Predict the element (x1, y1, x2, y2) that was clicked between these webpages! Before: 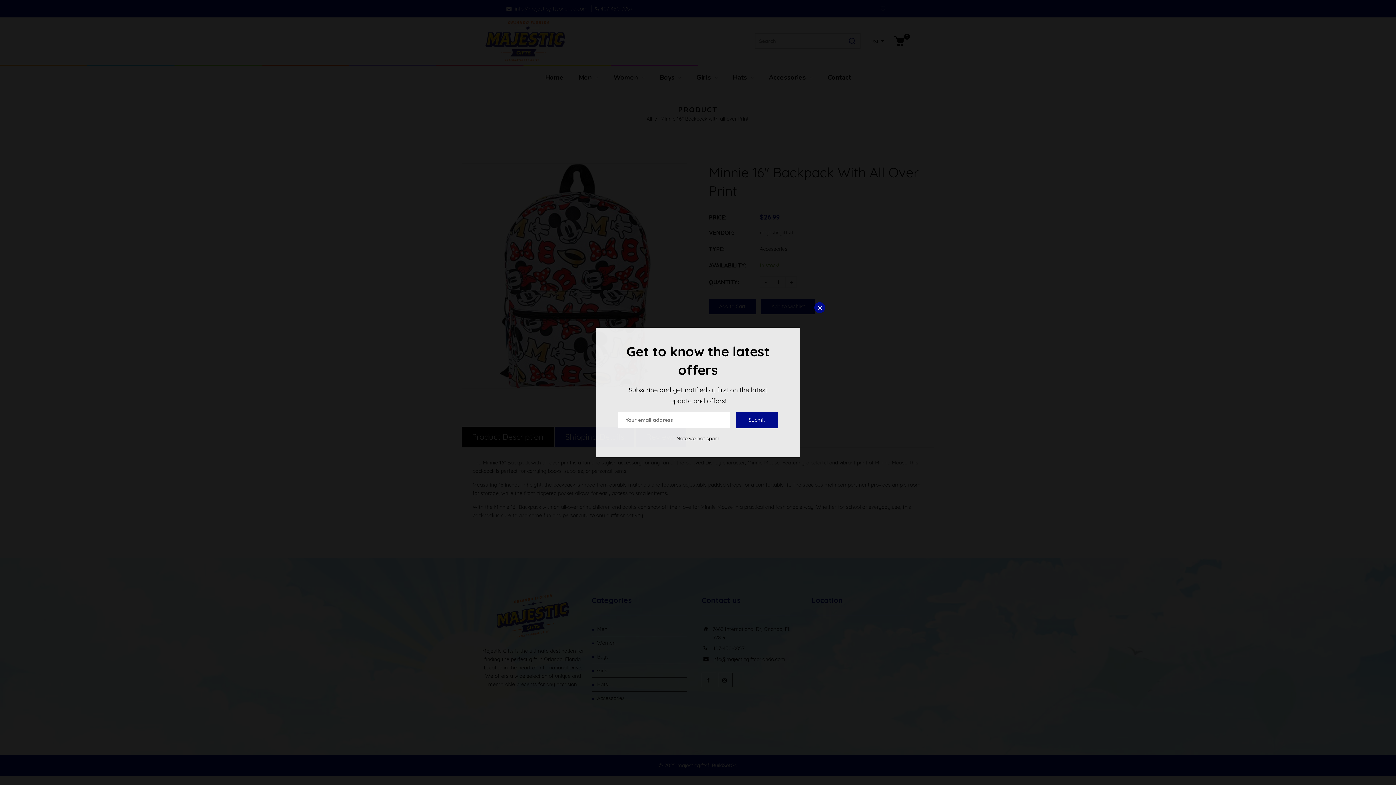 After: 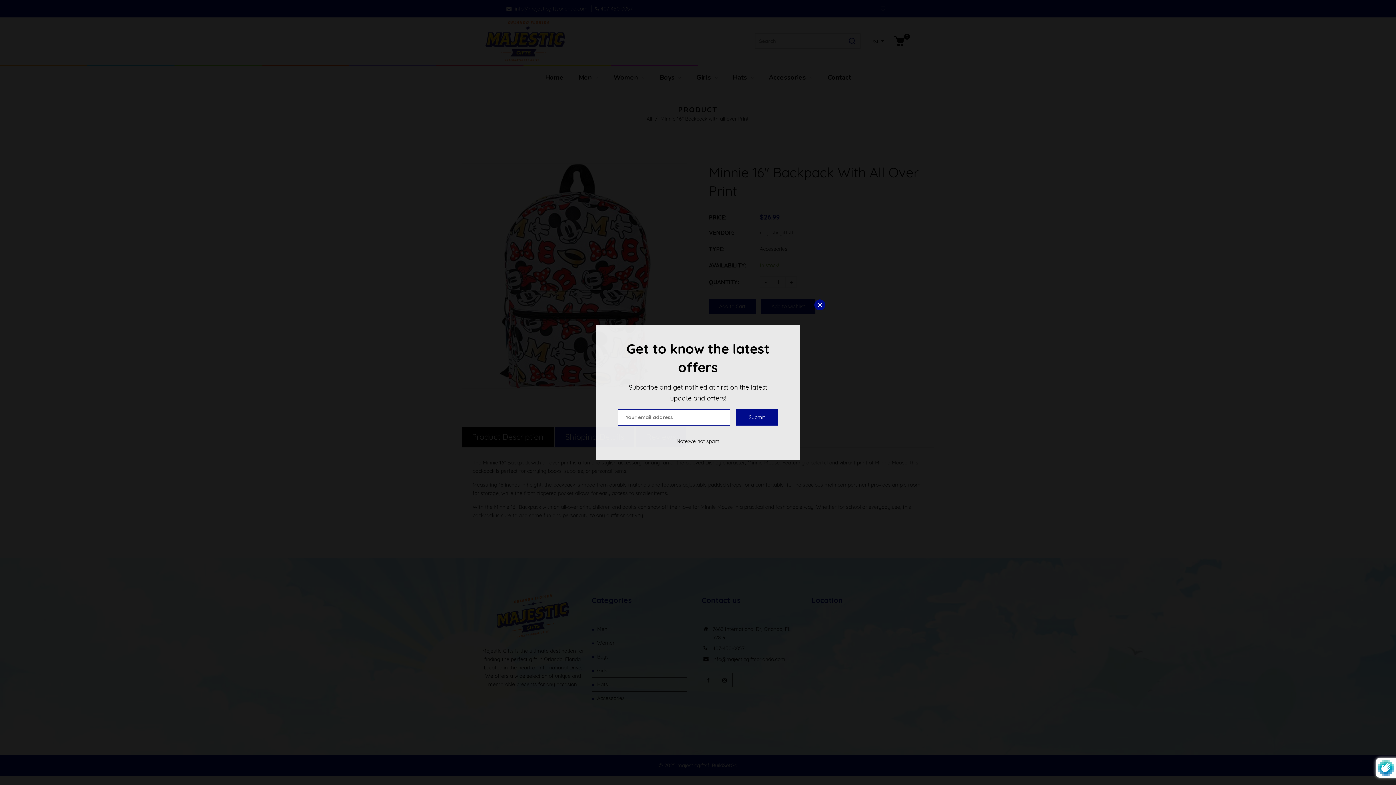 Action: label: Submit bbox: (736, 412, 778, 428)